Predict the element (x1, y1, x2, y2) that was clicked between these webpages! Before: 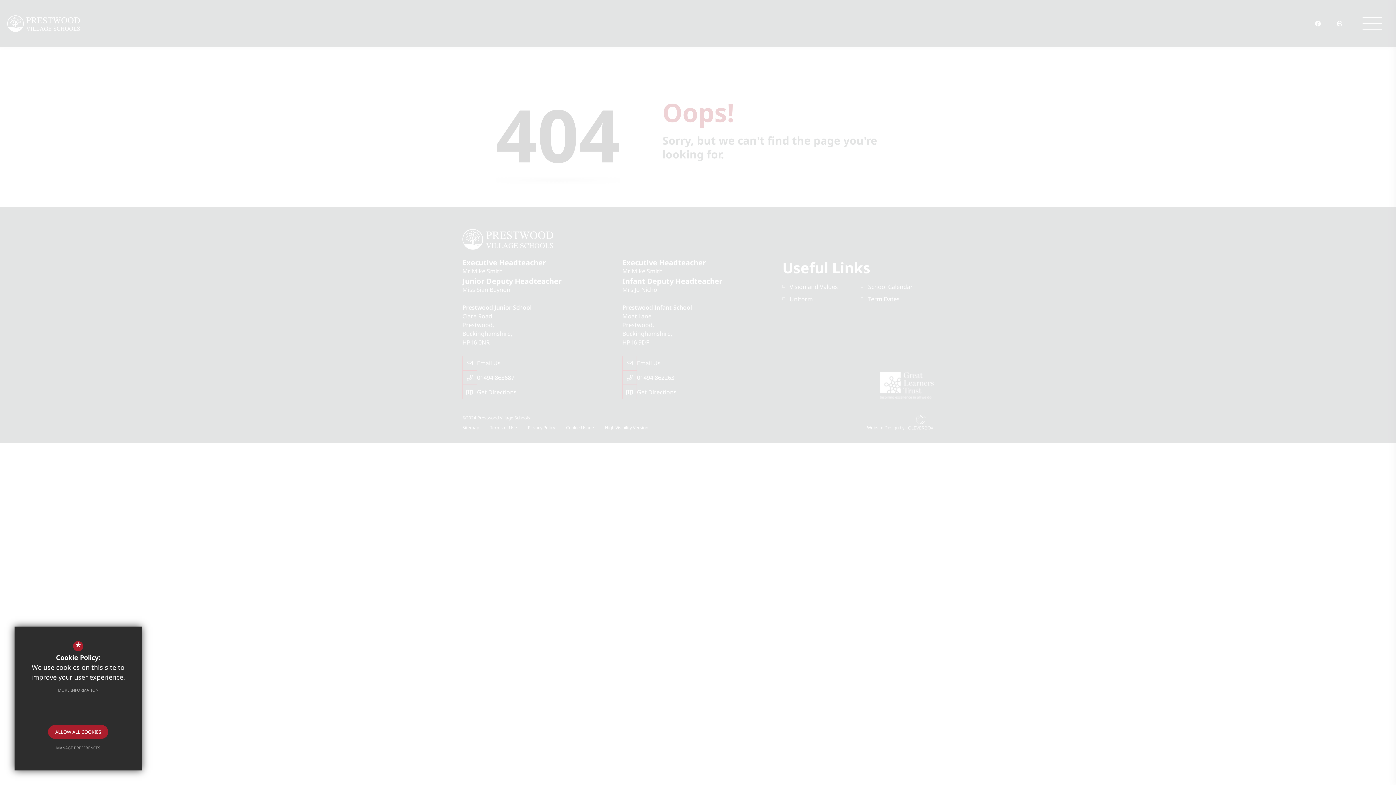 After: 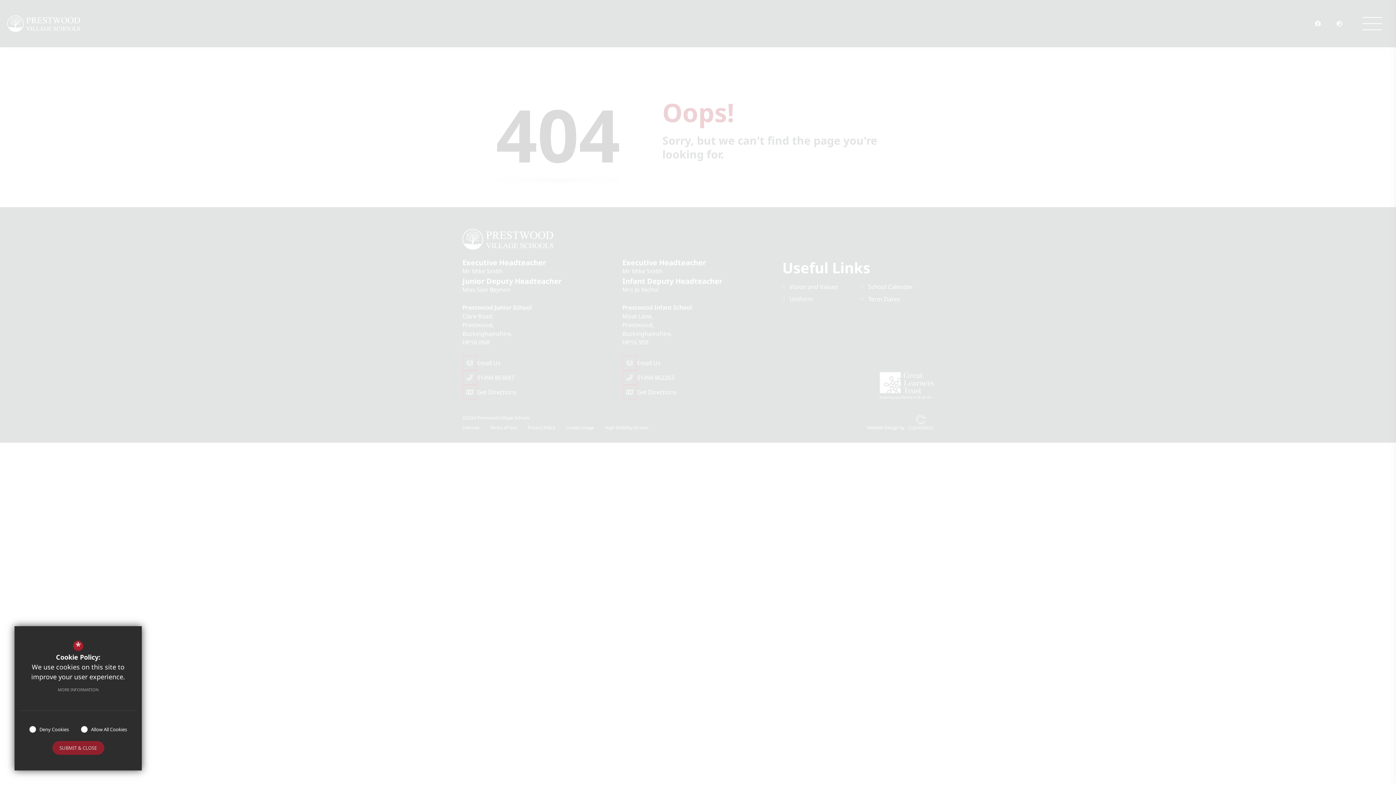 Action: bbox: (48, 741, 107, 755) label: MANAGE PREFERENCES